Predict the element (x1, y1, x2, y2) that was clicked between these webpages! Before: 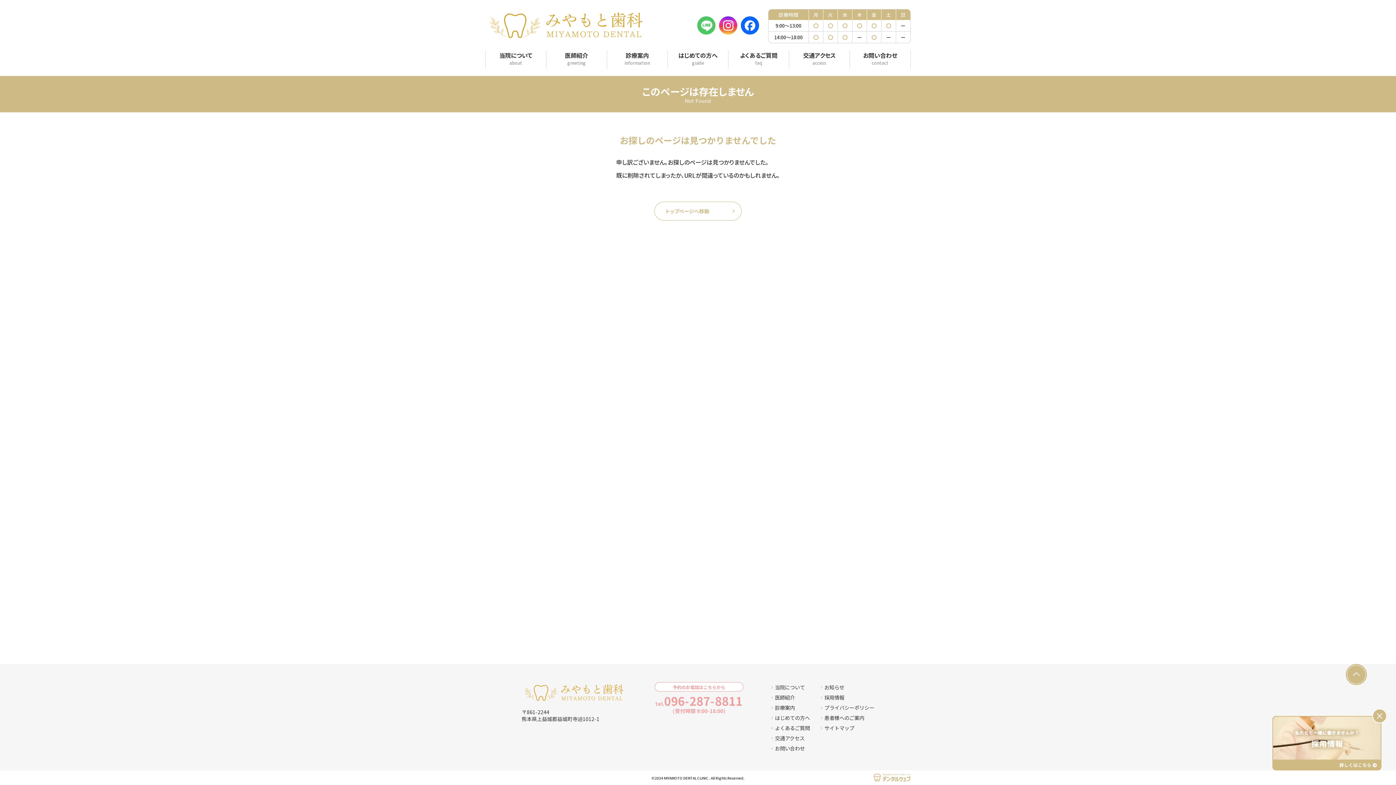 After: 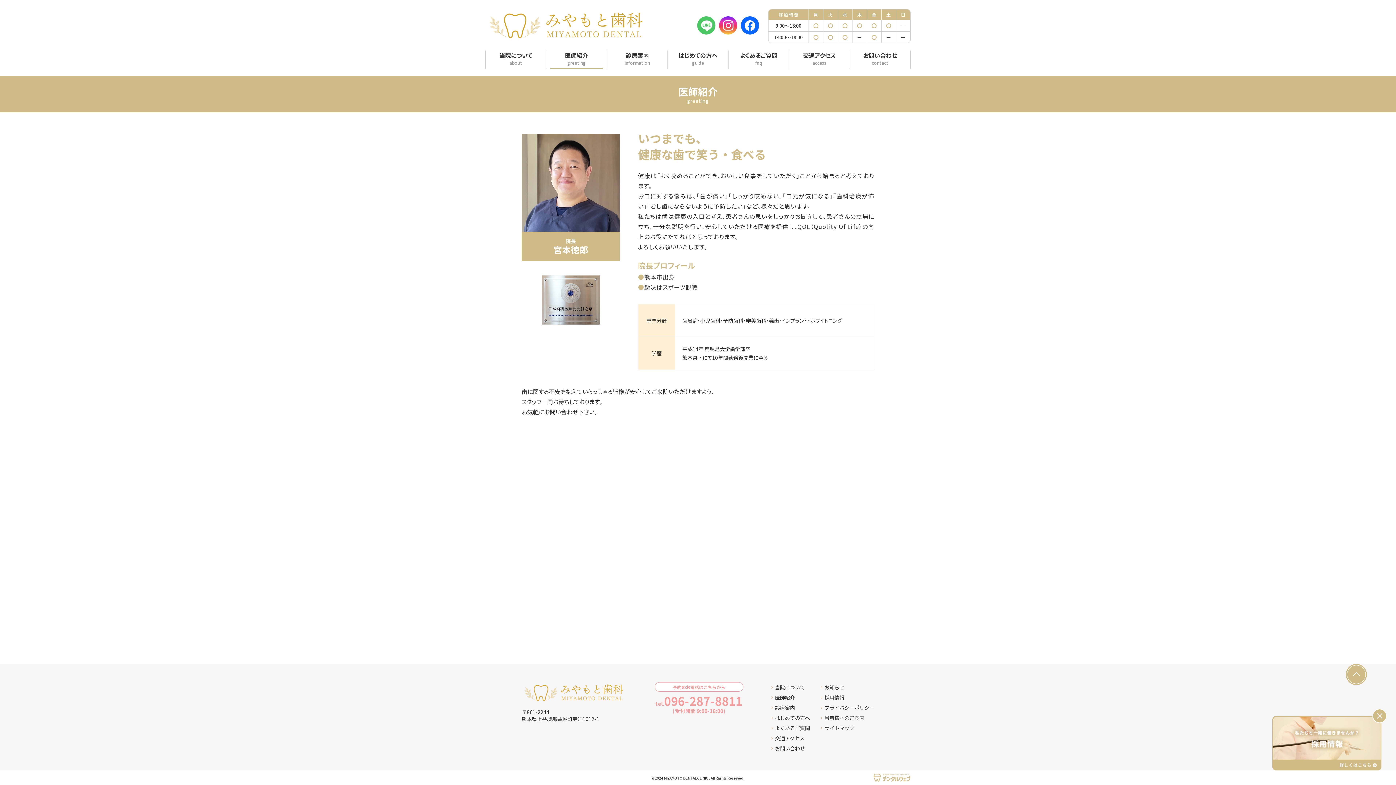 Action: label: 医師紹介
greeting bbox: (546, 50, 606, 68)